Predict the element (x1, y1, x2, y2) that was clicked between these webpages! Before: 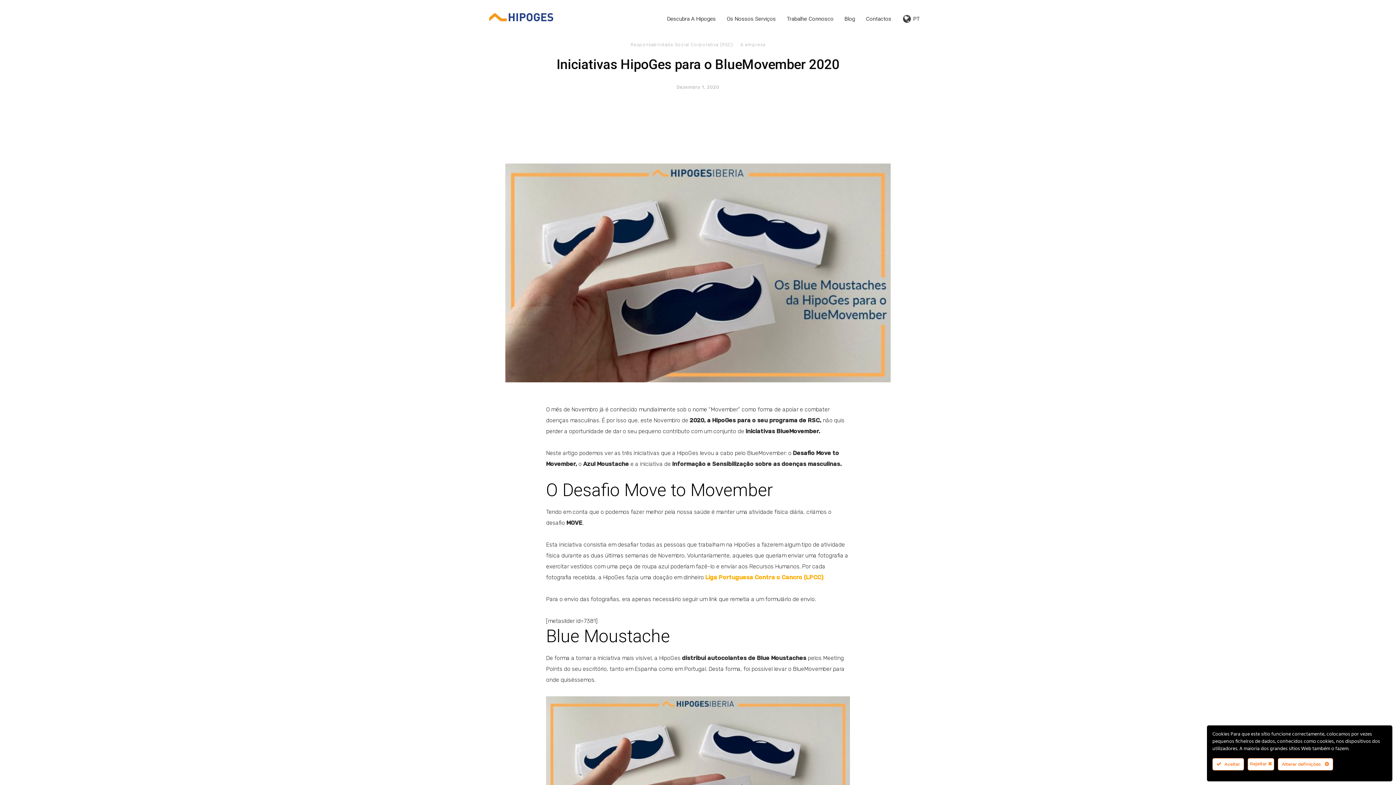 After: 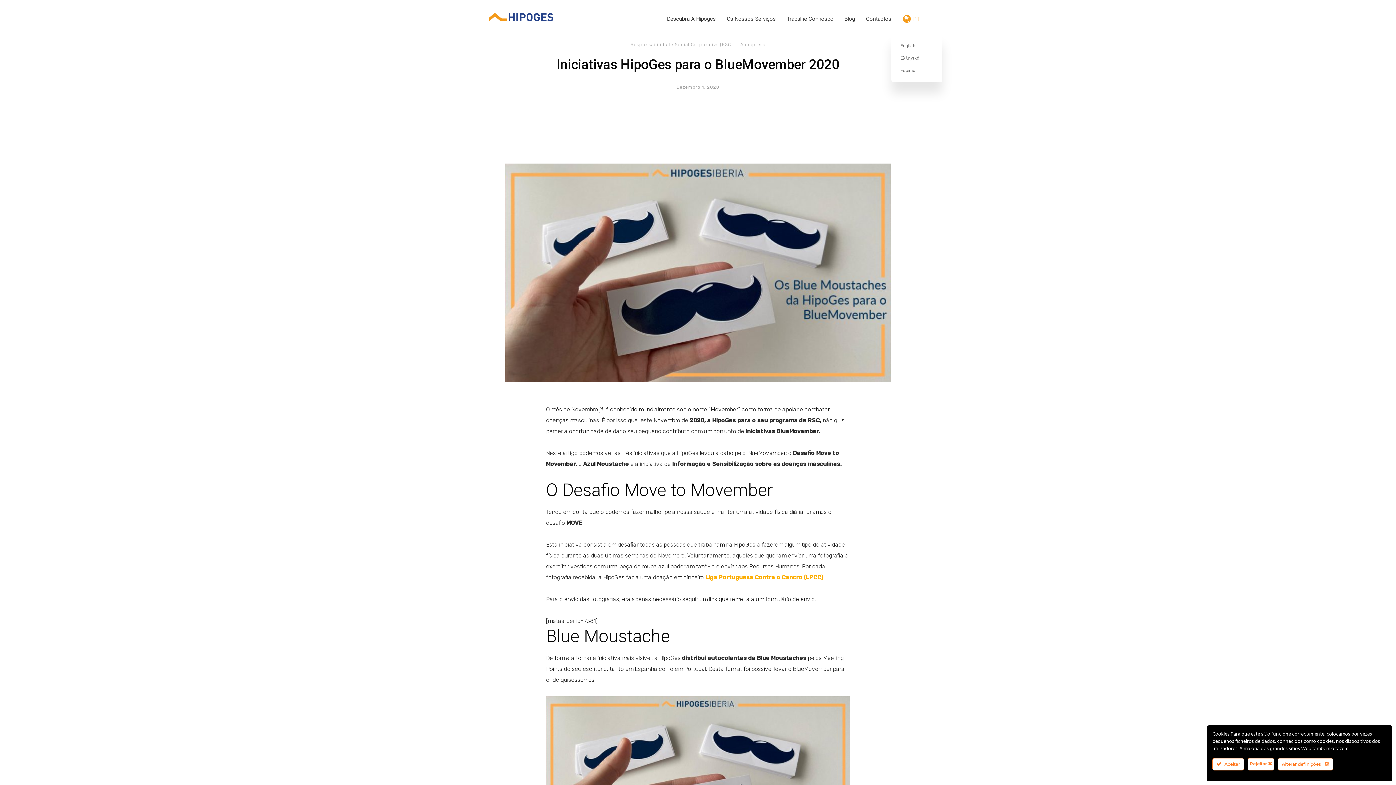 Action: label: PT bbox: (891, 0, 920, 36)